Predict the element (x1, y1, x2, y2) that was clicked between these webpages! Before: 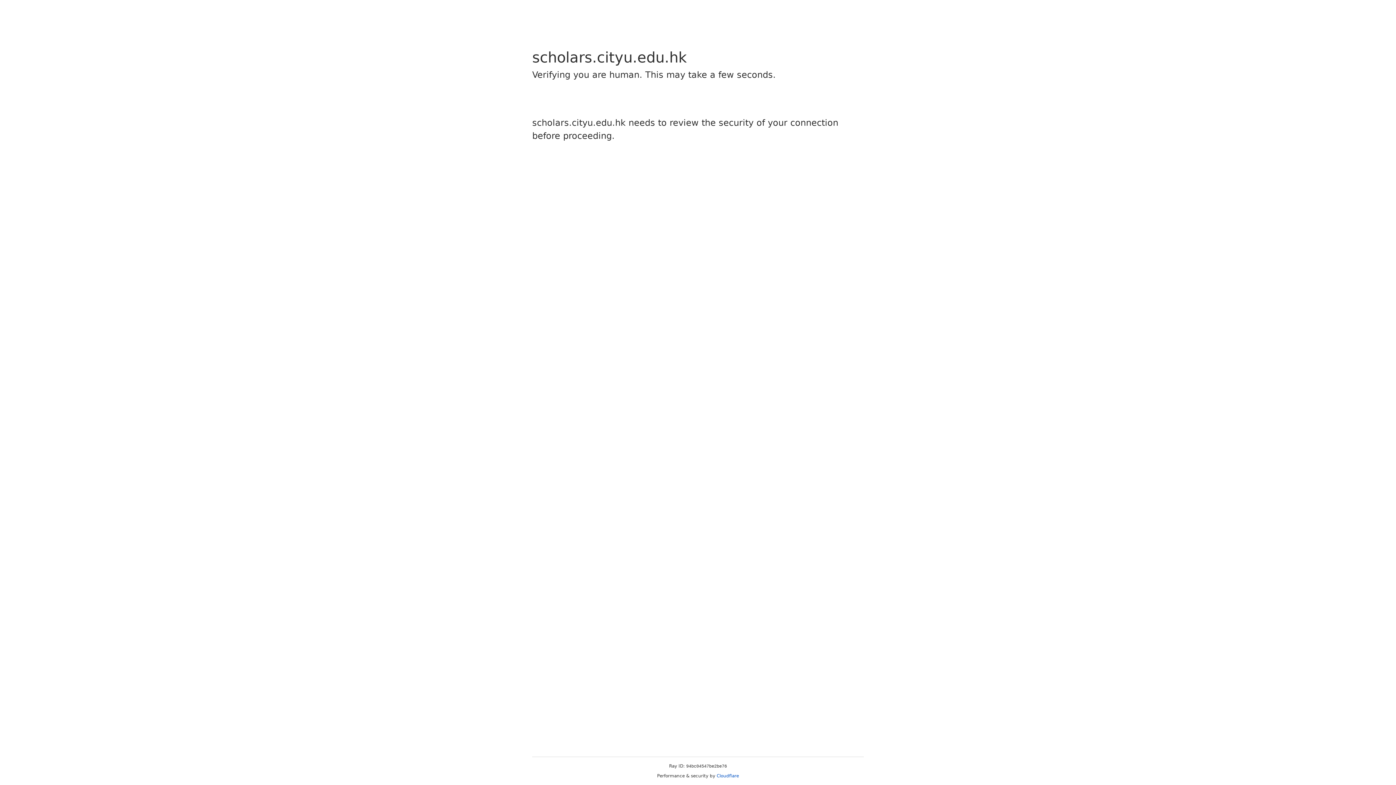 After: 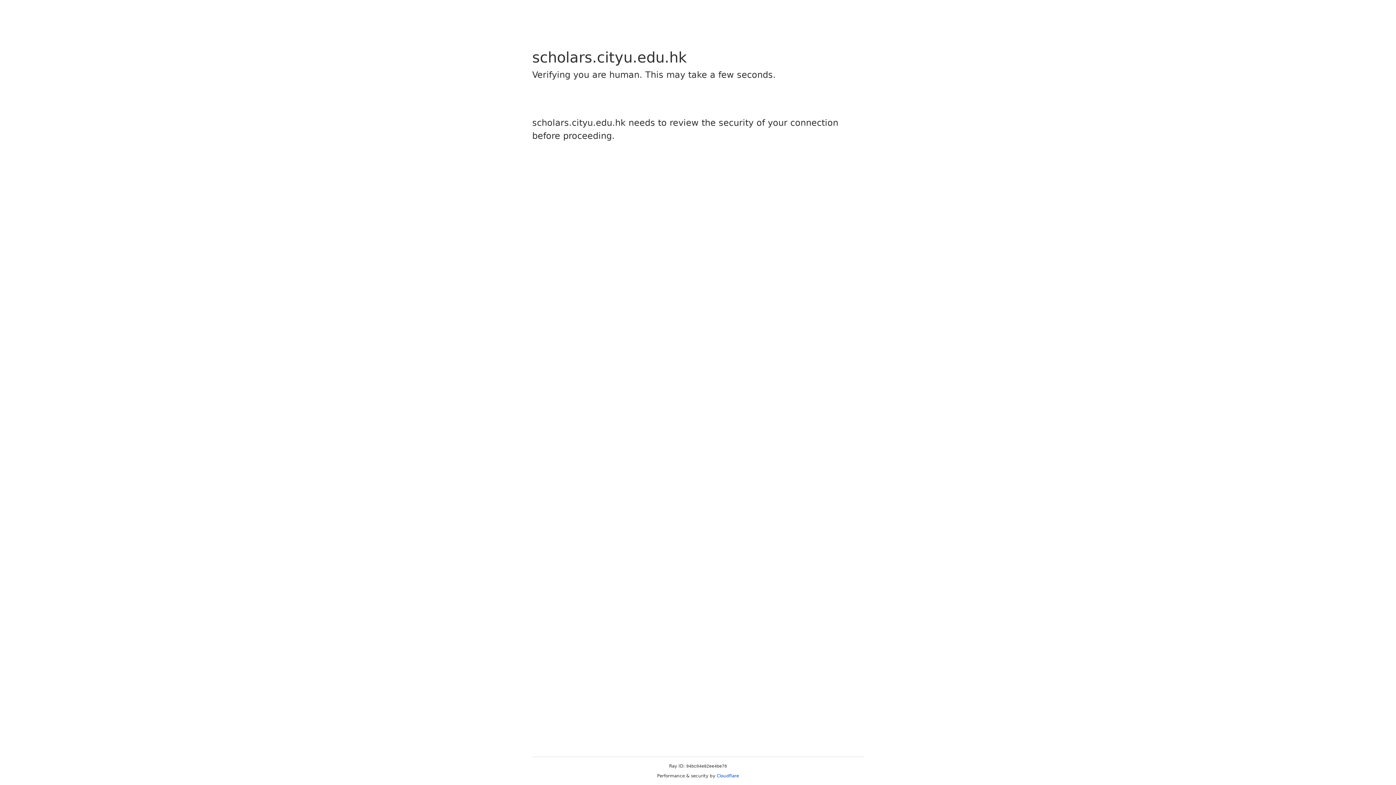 Action: bbox: (716, 773, 739, 778) label: Cloudflare